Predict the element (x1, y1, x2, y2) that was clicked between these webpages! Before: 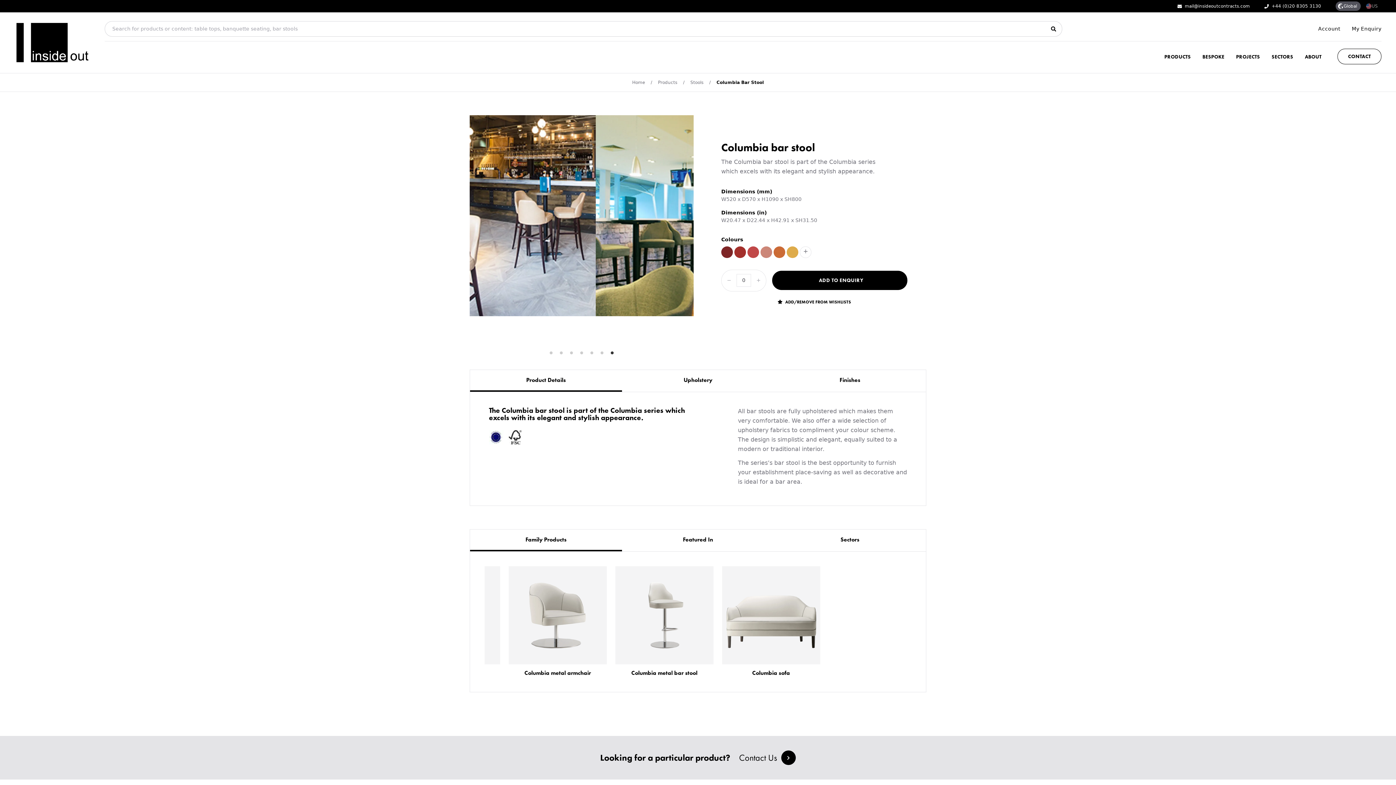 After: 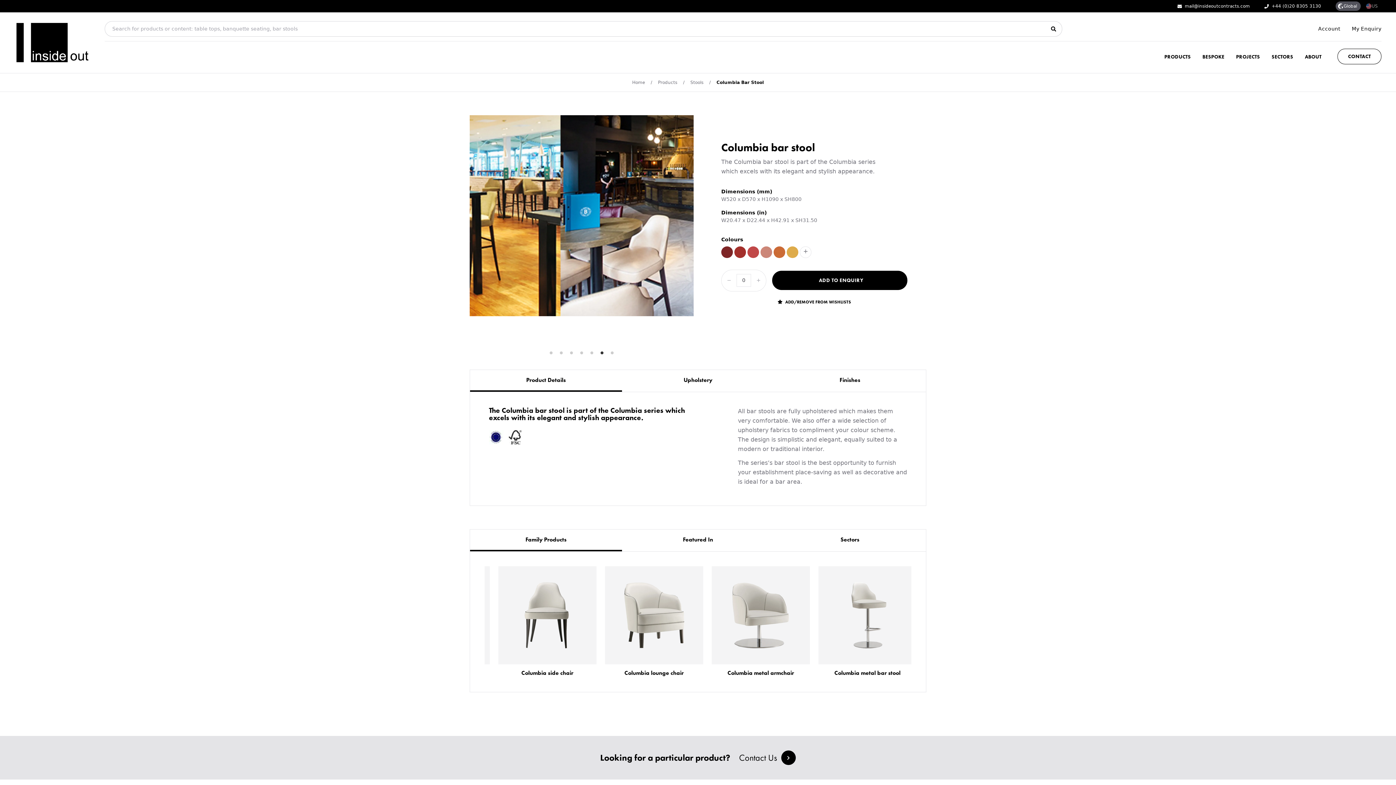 Action: bbox: (470, 529, 622, 551) label: Family Products